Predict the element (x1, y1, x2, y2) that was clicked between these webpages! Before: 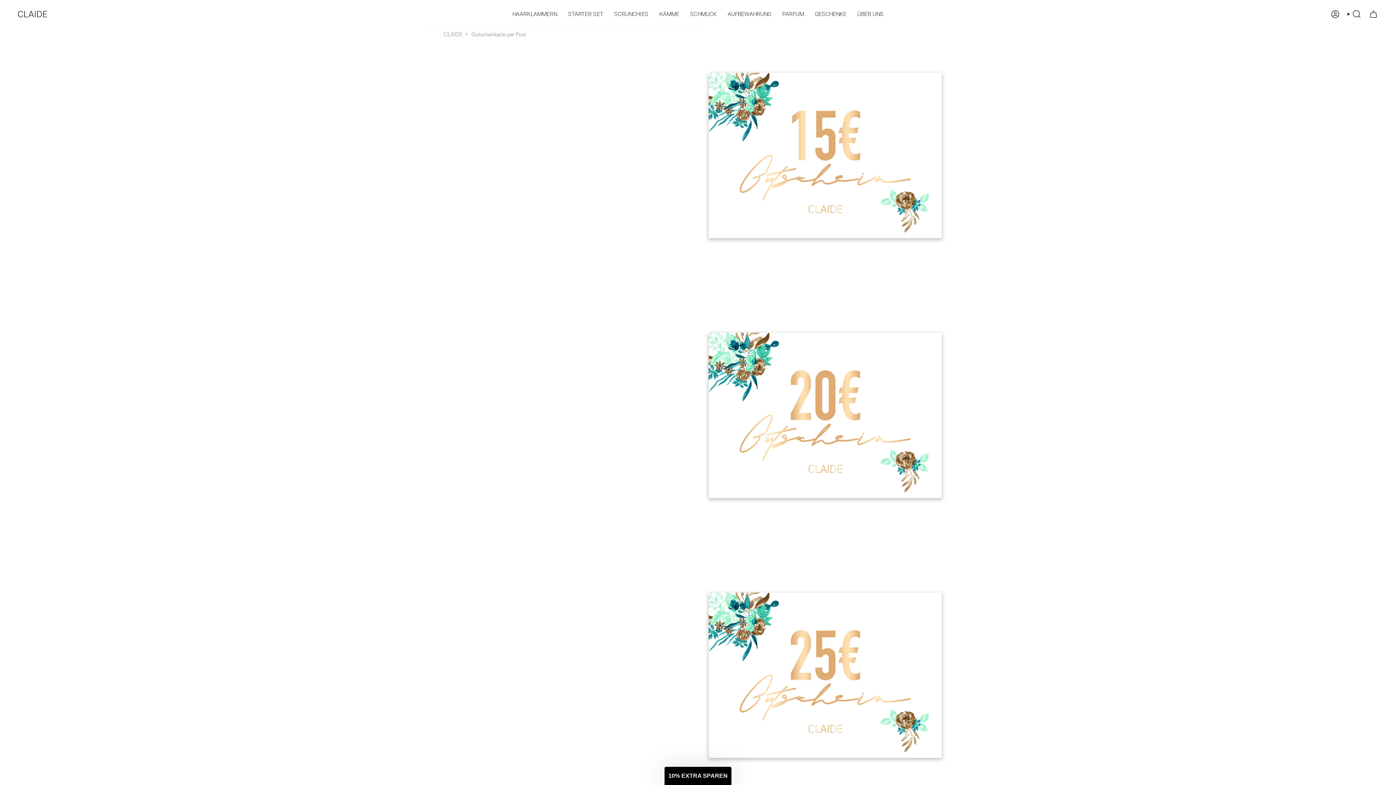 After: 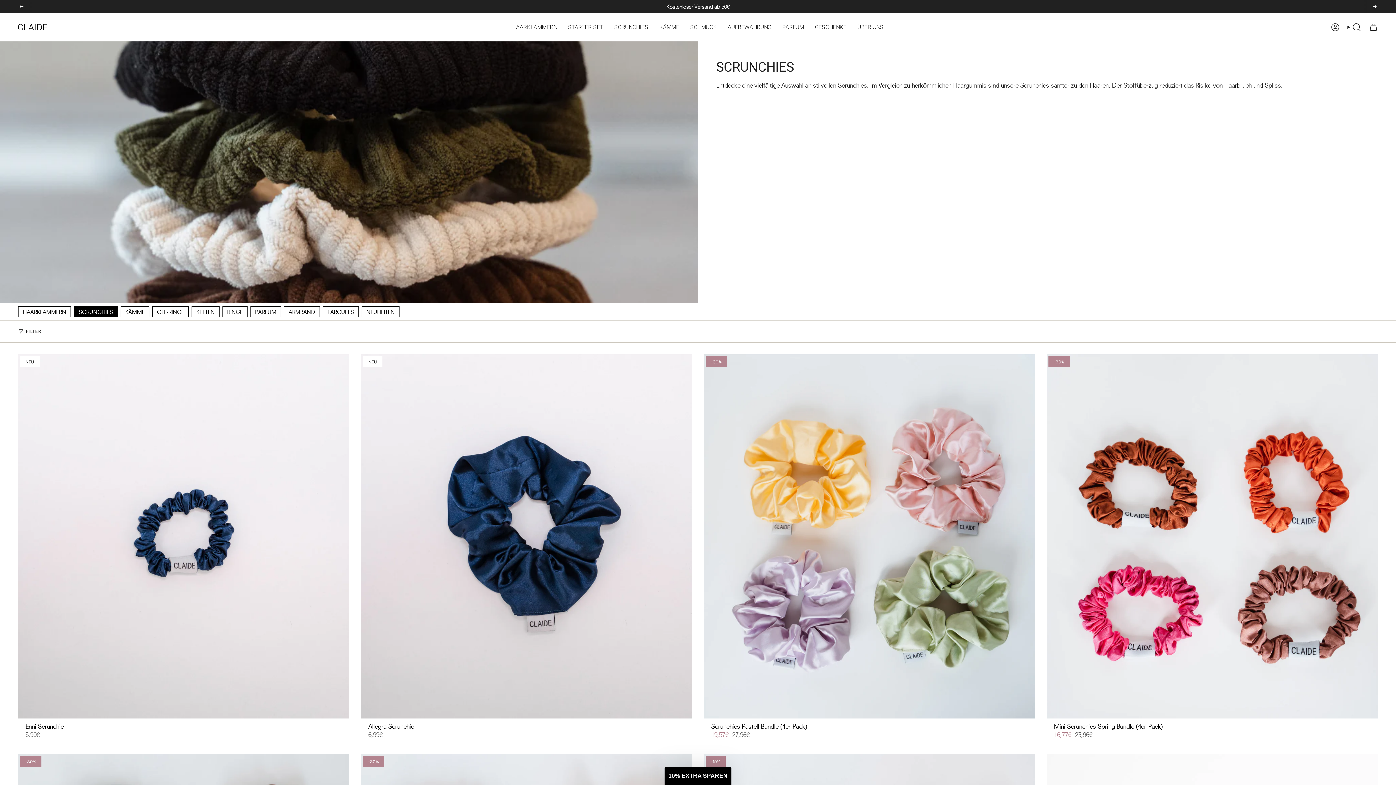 Action: bbox: (608, 5, 654, 22) label: SCRUNCHIES